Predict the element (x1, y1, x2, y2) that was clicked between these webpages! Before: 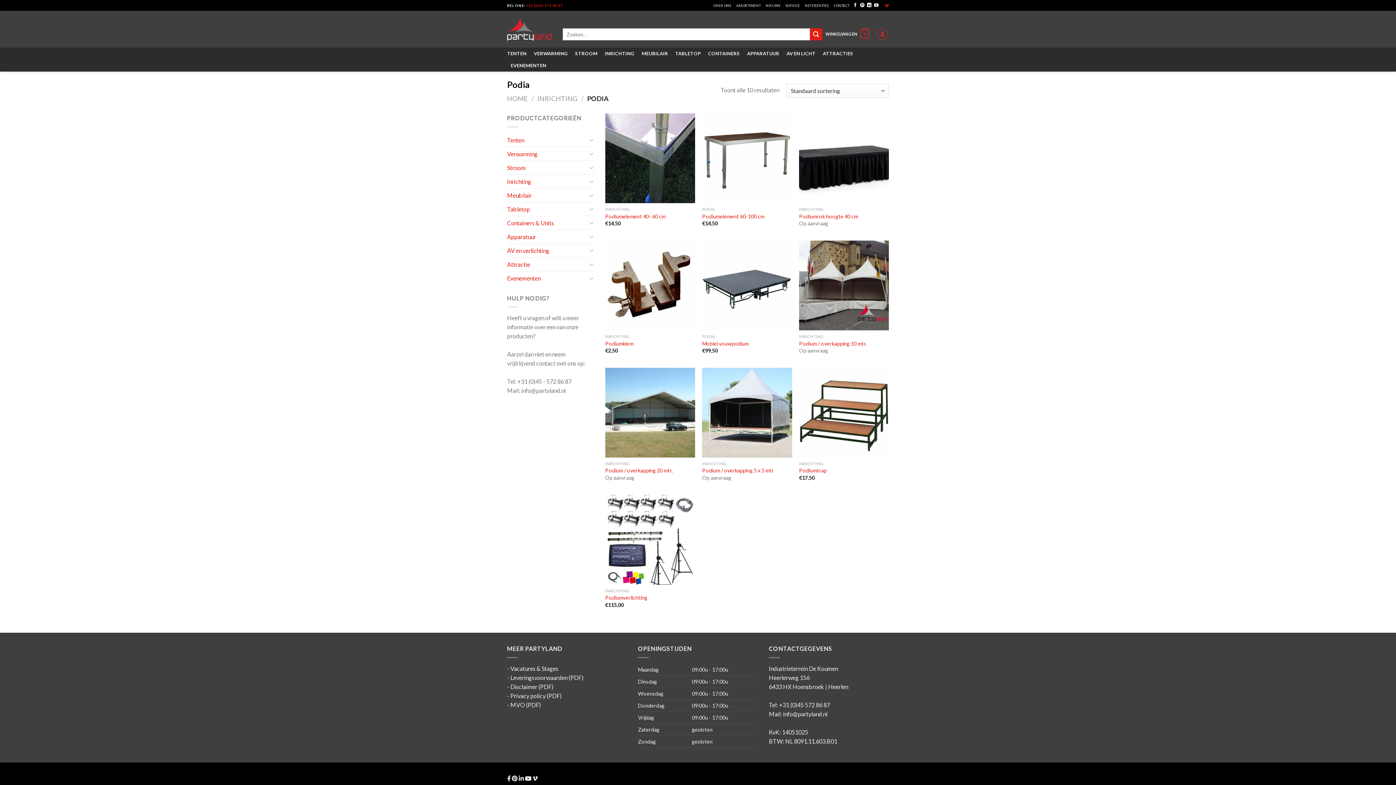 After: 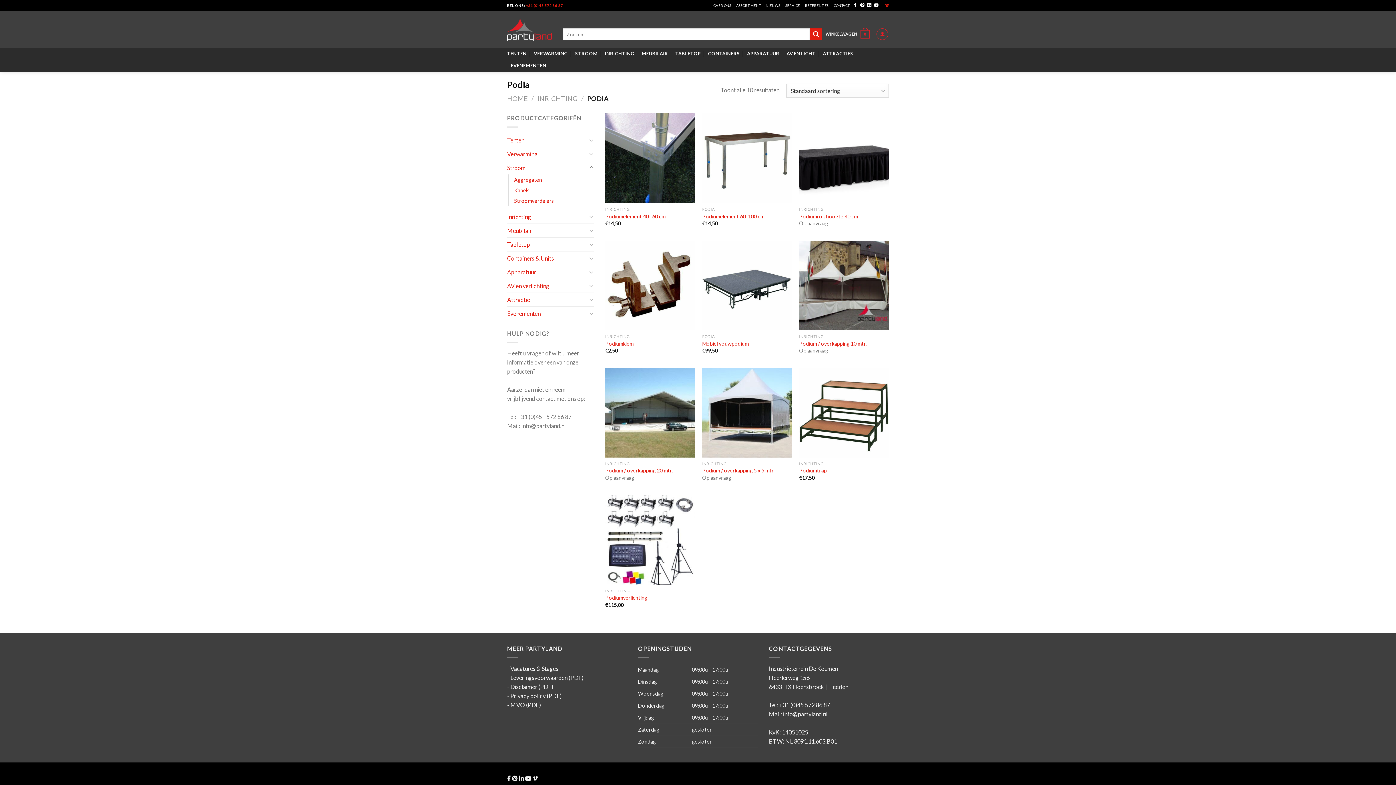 Action: bbox: (588, 163, 594, 172)